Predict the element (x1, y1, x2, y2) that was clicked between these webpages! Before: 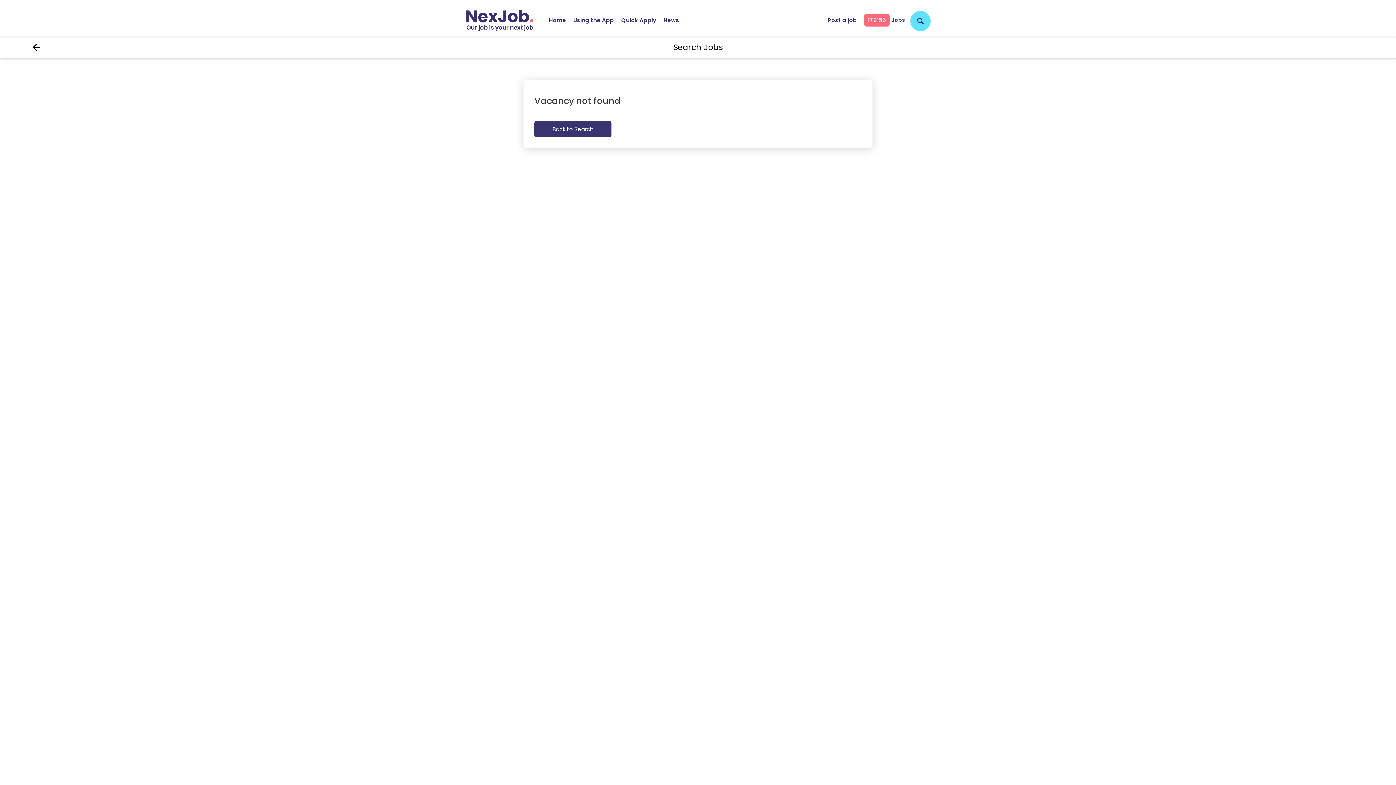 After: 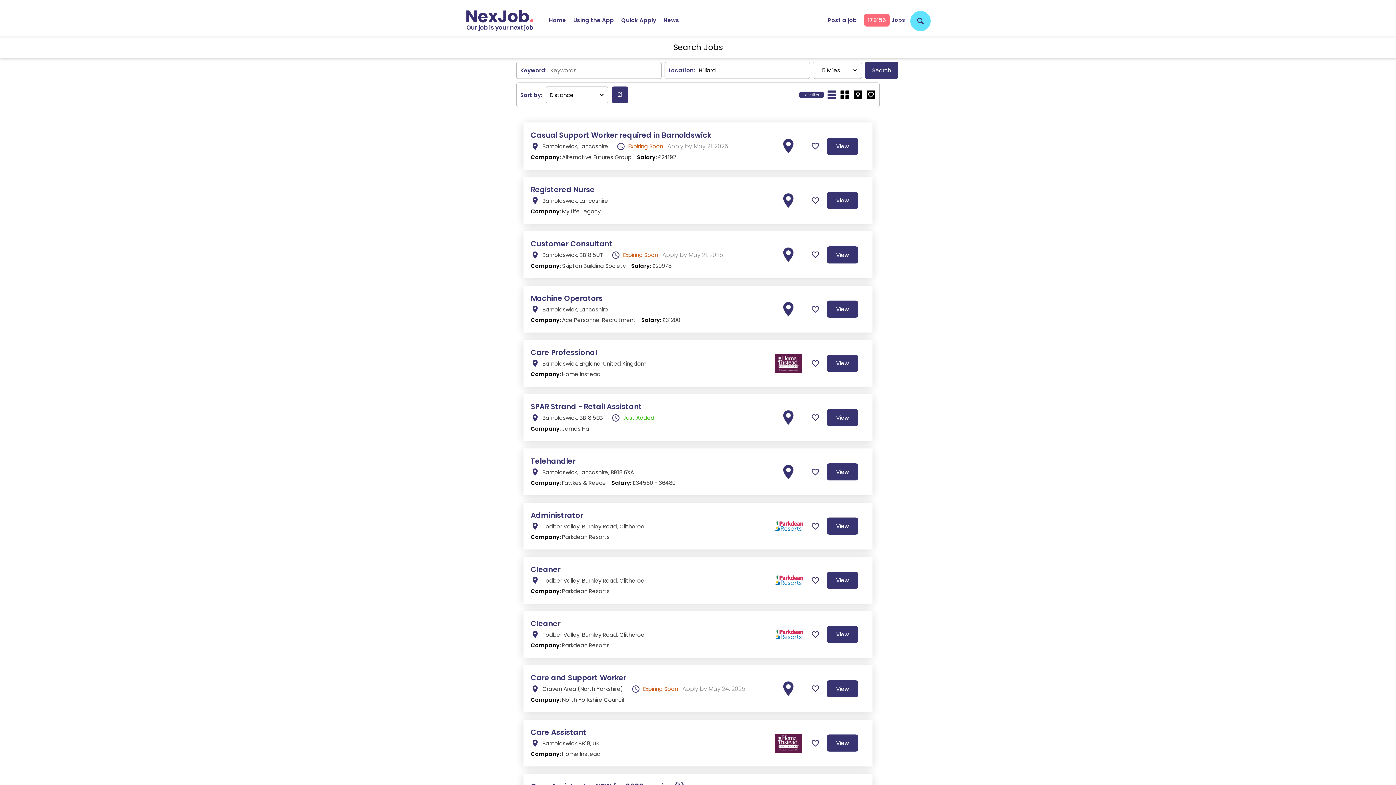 Action: bbox: (910, 10, 930, 31)